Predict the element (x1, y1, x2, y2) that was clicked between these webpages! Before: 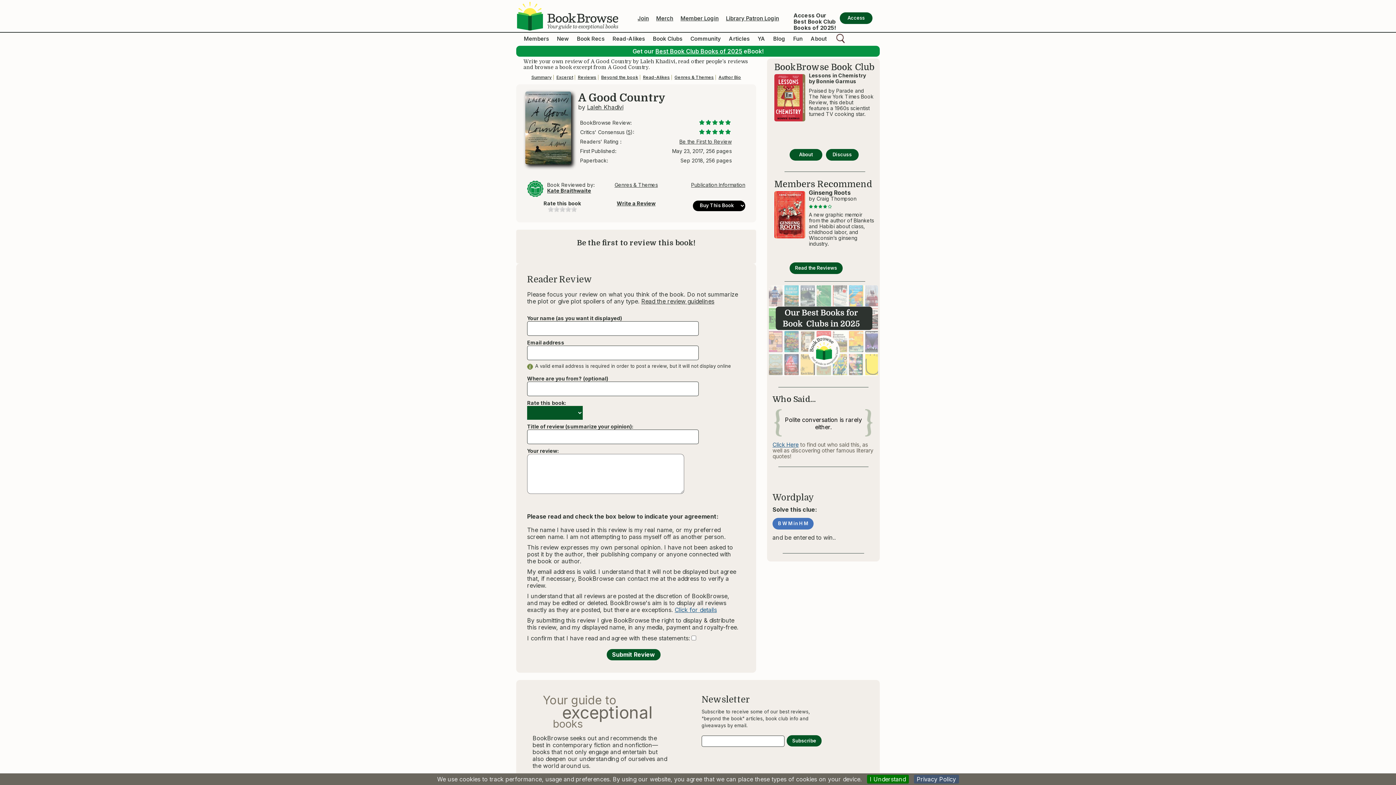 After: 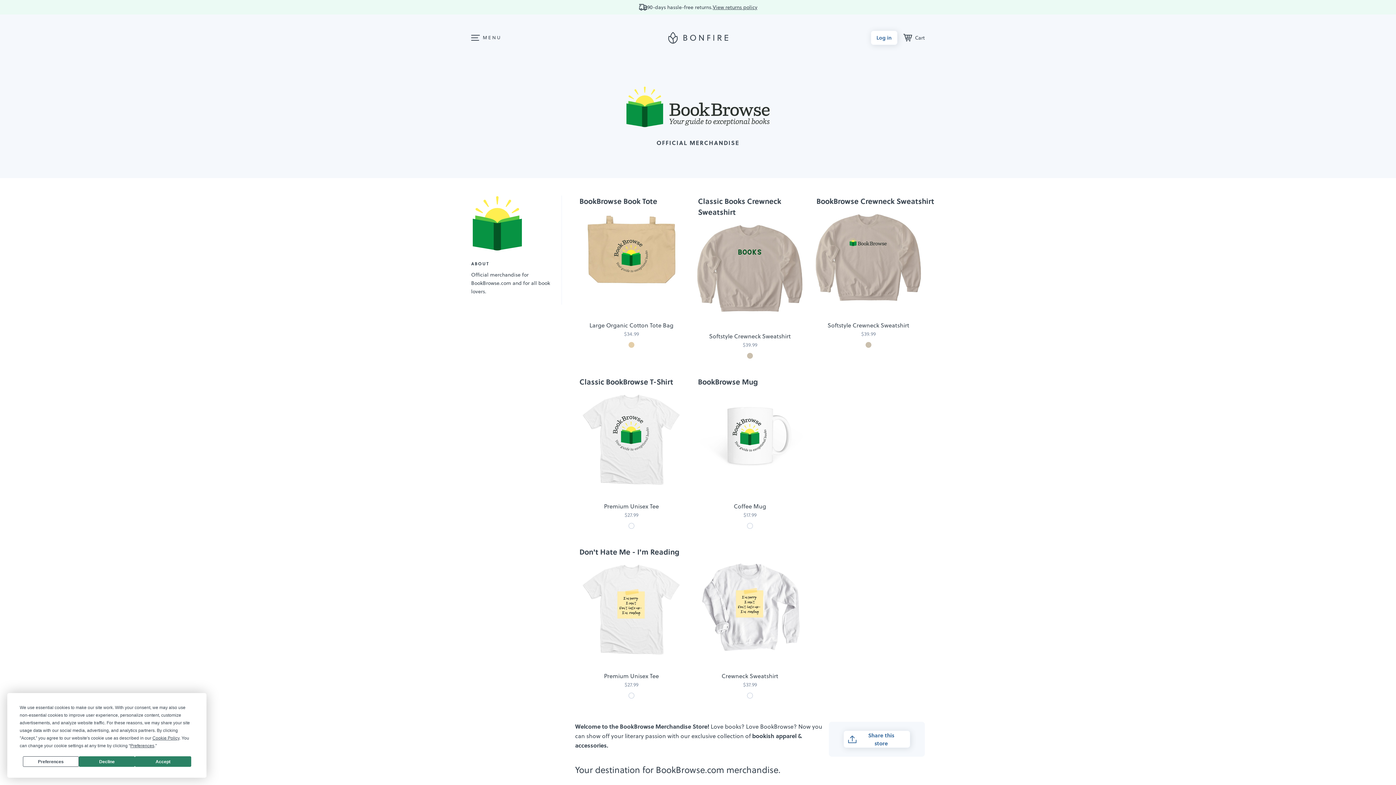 Action: bbox: (656, 14, 673, 21) label: Merch